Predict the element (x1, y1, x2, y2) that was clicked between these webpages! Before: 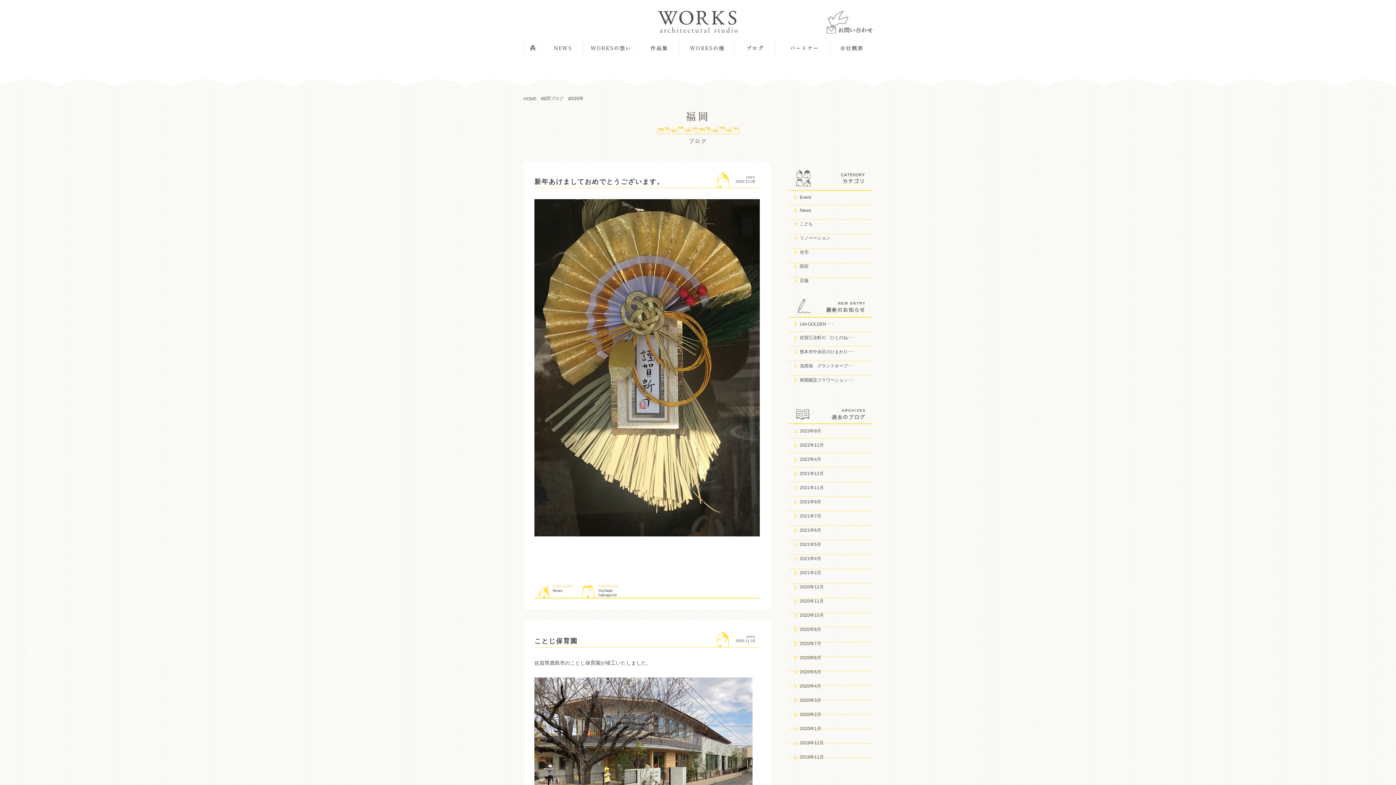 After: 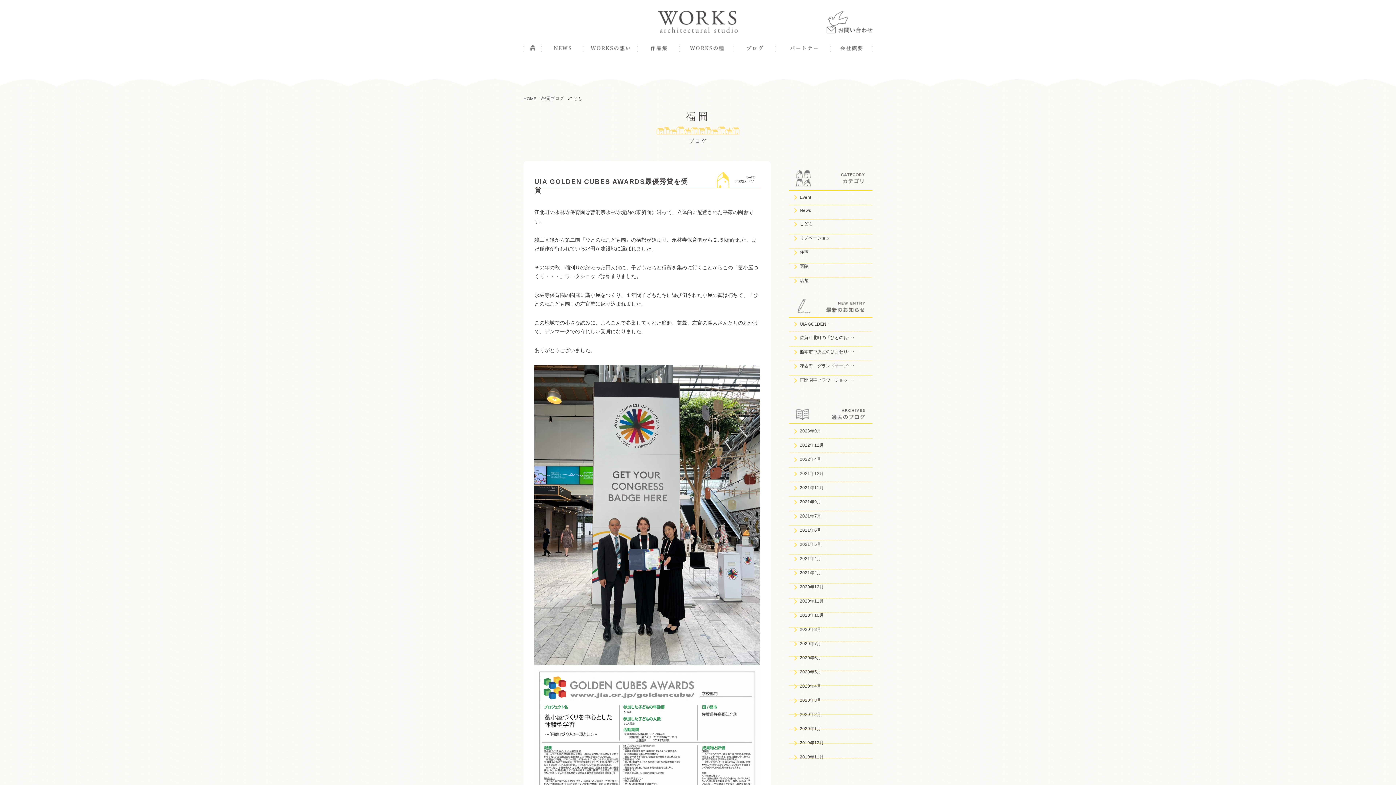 Action: label: こども bbox: (789, 217, 872, 231)